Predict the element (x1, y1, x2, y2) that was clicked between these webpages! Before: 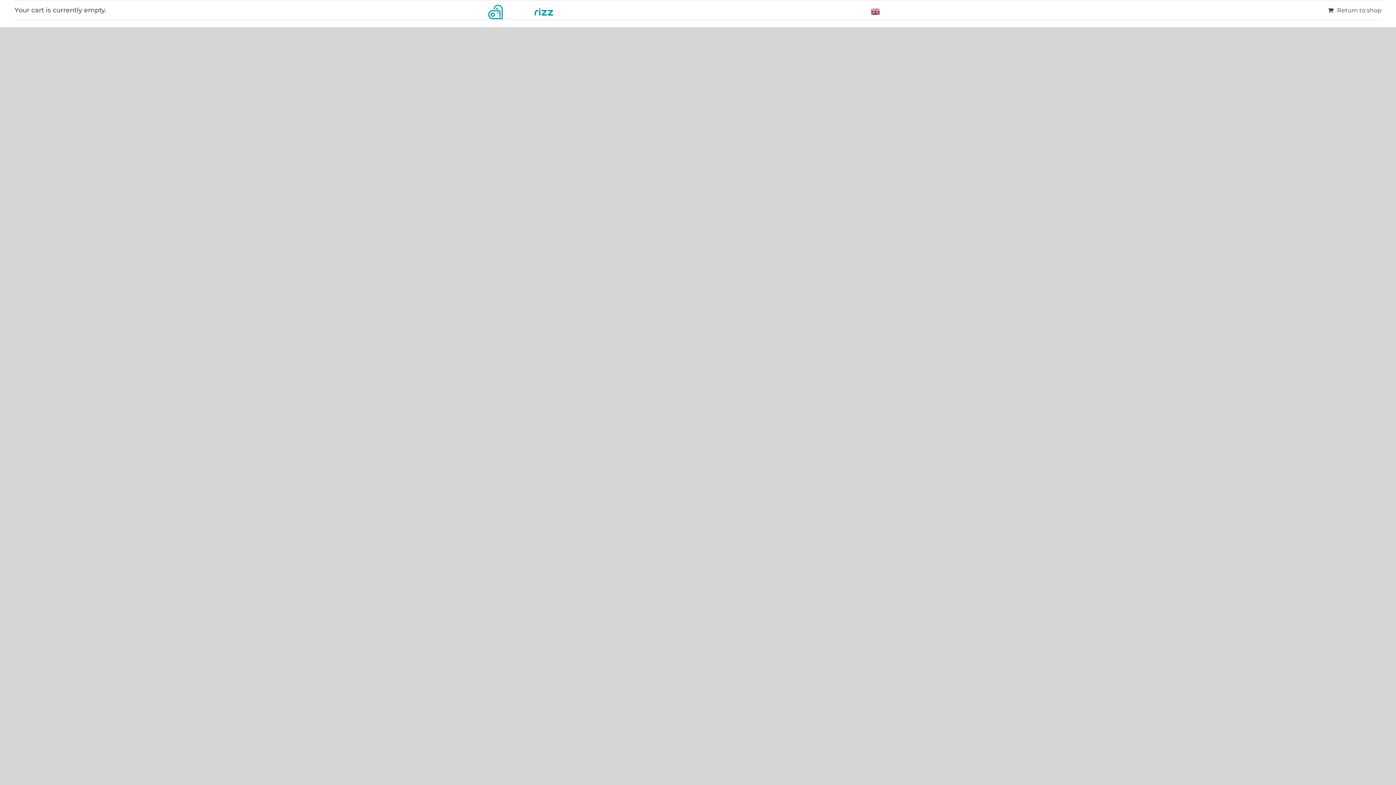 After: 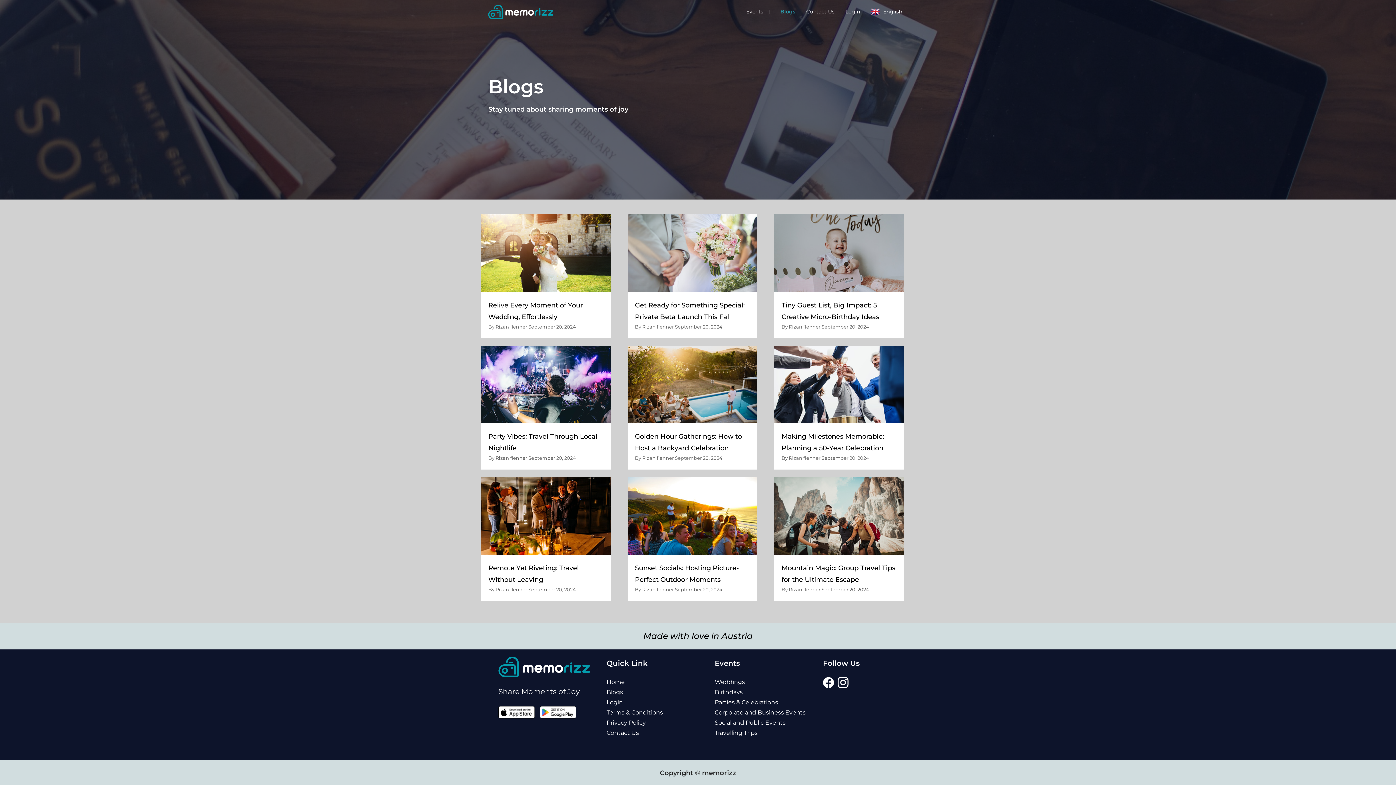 Action: label: Blogs bbox: (778, 4, 797, 18)